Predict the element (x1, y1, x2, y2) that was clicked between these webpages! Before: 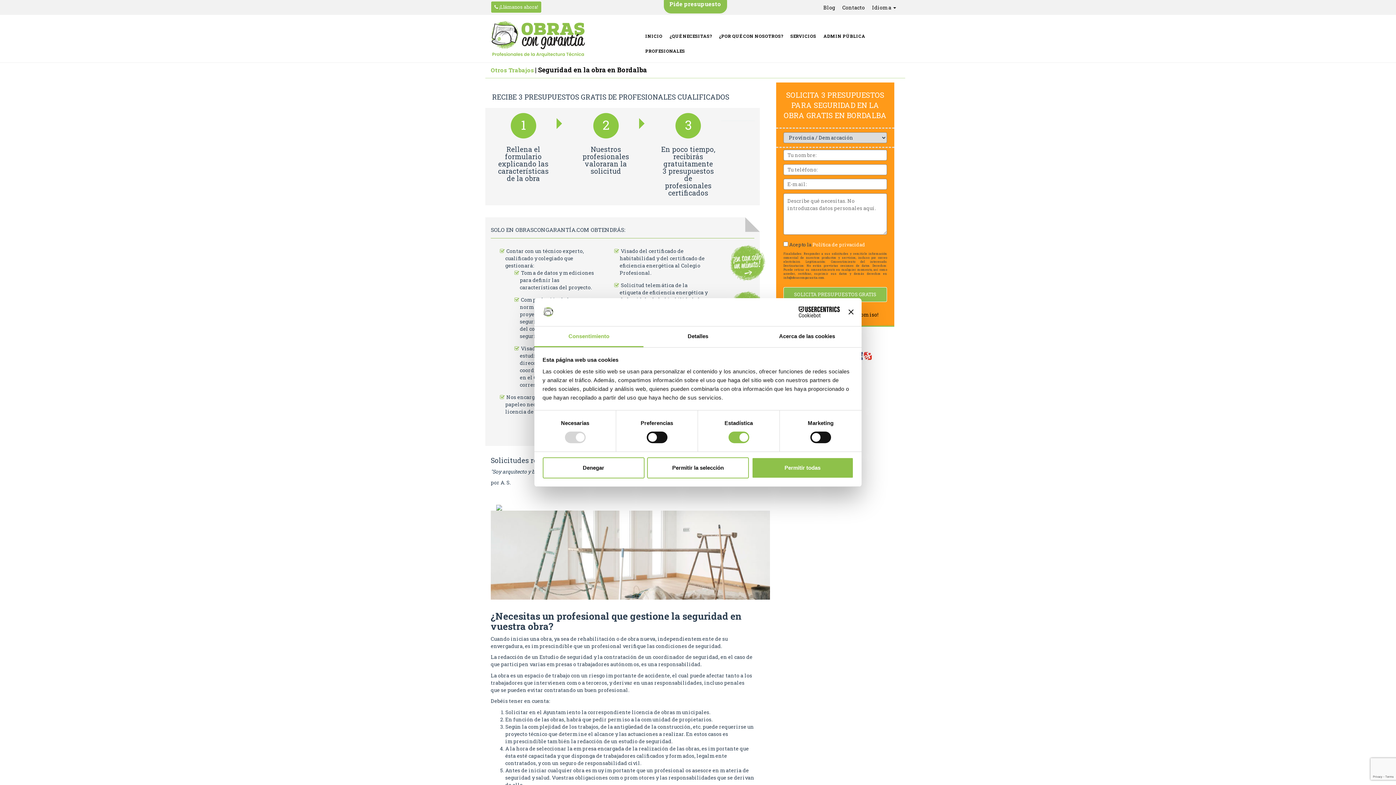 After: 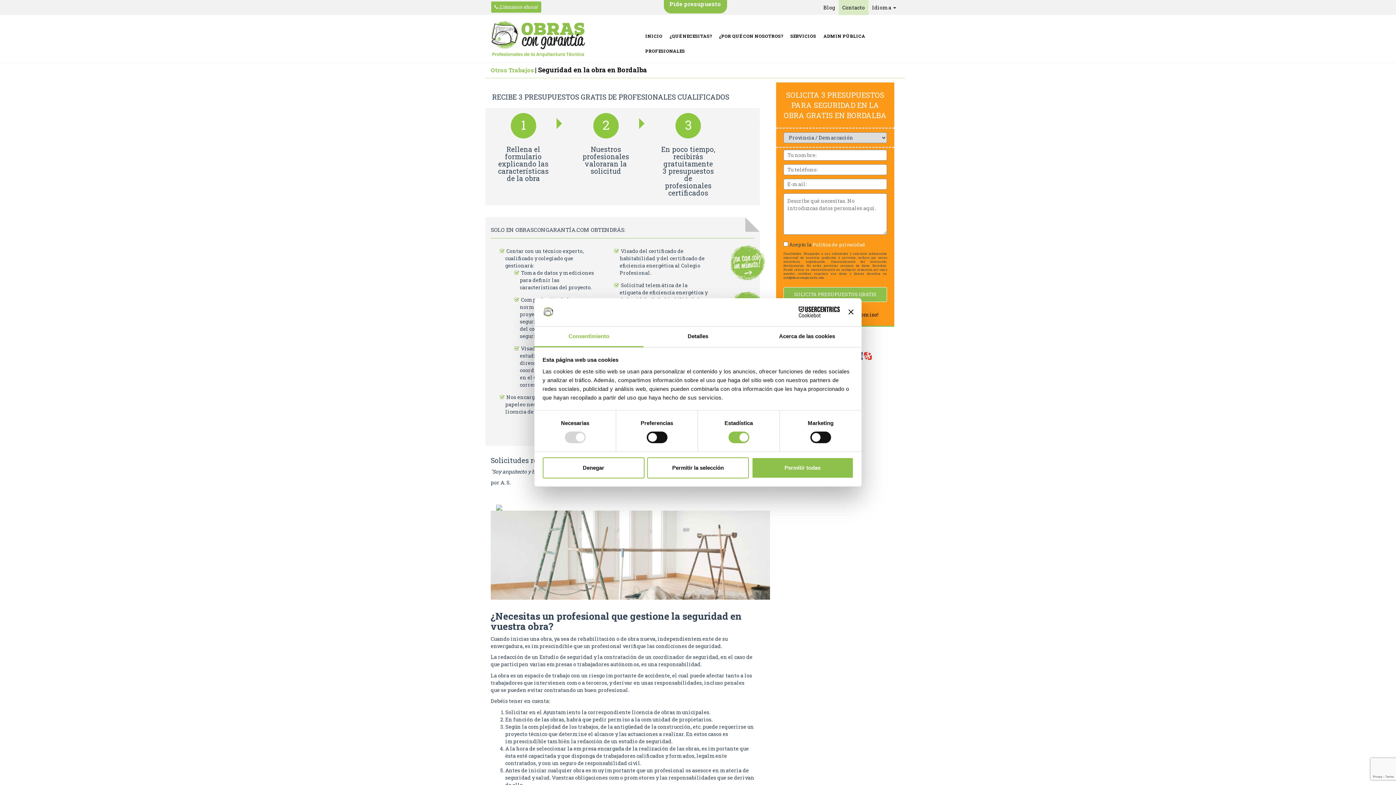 Action: label: Contacto bbox: (838, 0, 868, 14)